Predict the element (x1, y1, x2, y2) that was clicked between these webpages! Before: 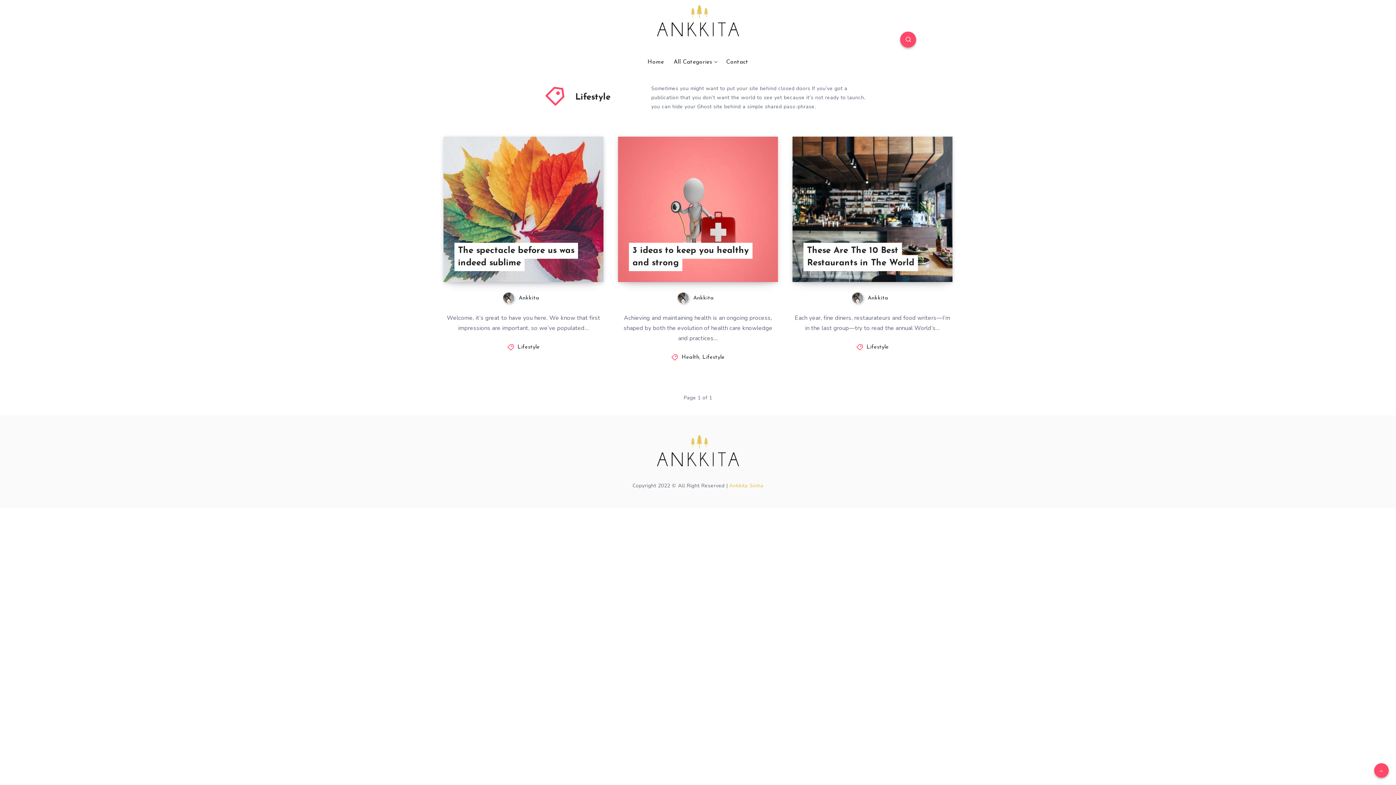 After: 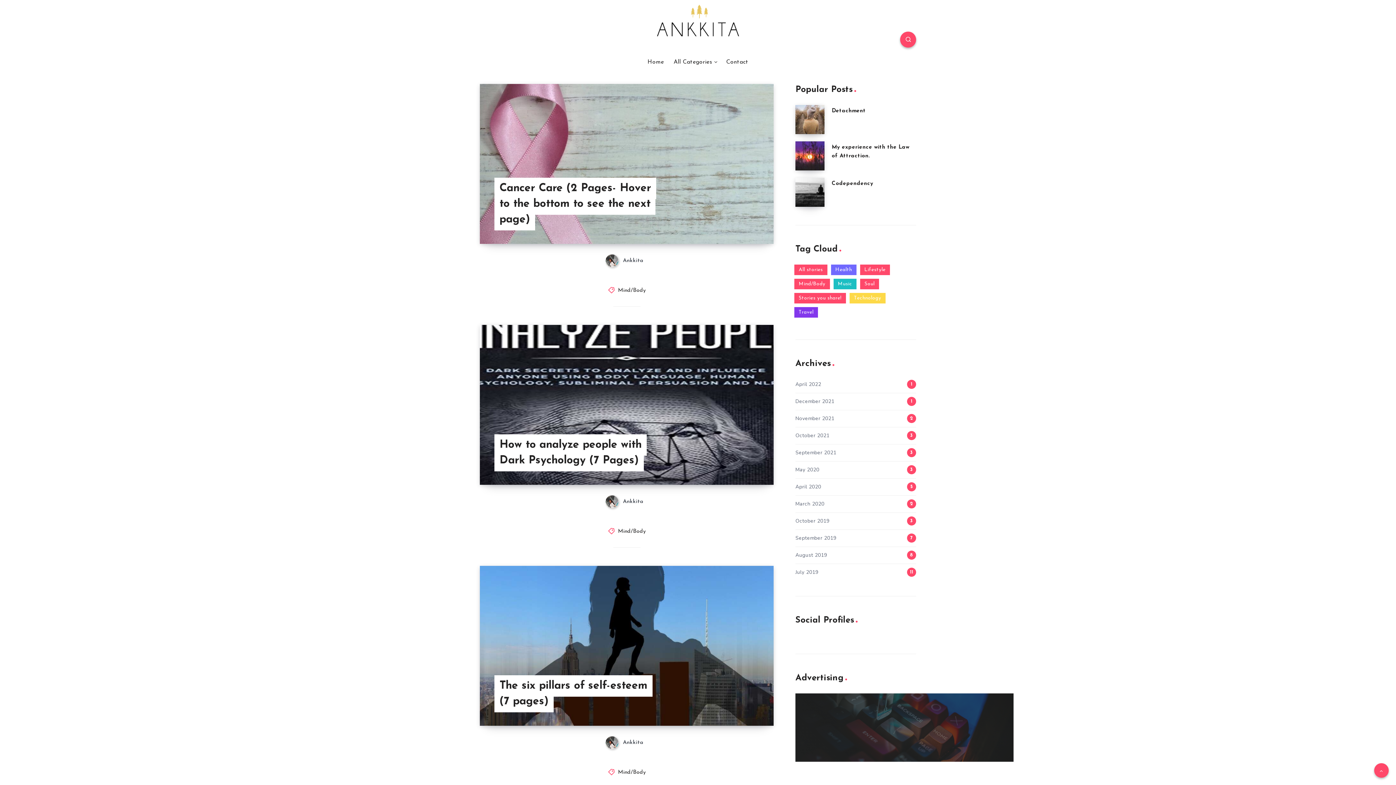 Action: label:  Ankkita bbox: (503, 295, 539, 301)